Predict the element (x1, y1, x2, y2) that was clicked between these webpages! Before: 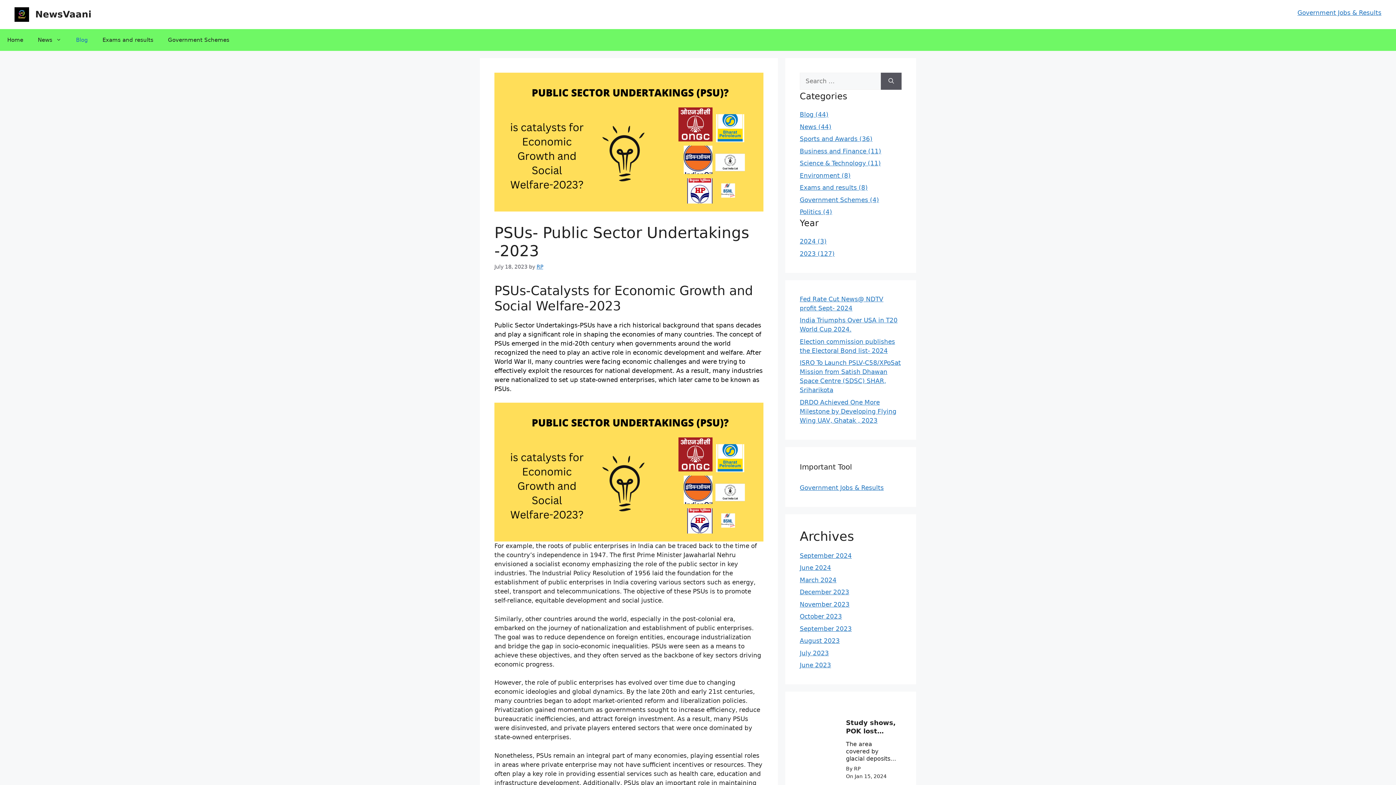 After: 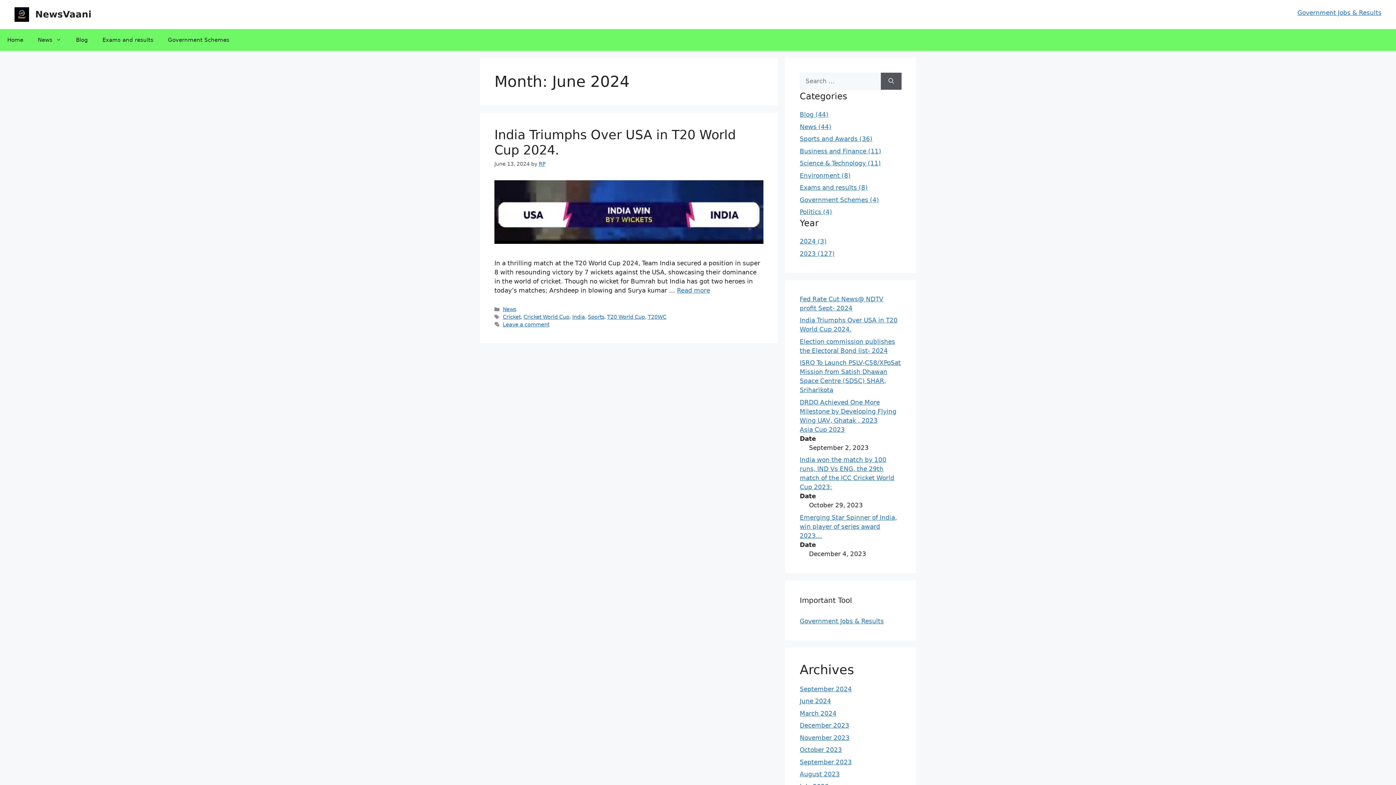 Action: label: June 2024 bbox: (800, 564, 831, 571)